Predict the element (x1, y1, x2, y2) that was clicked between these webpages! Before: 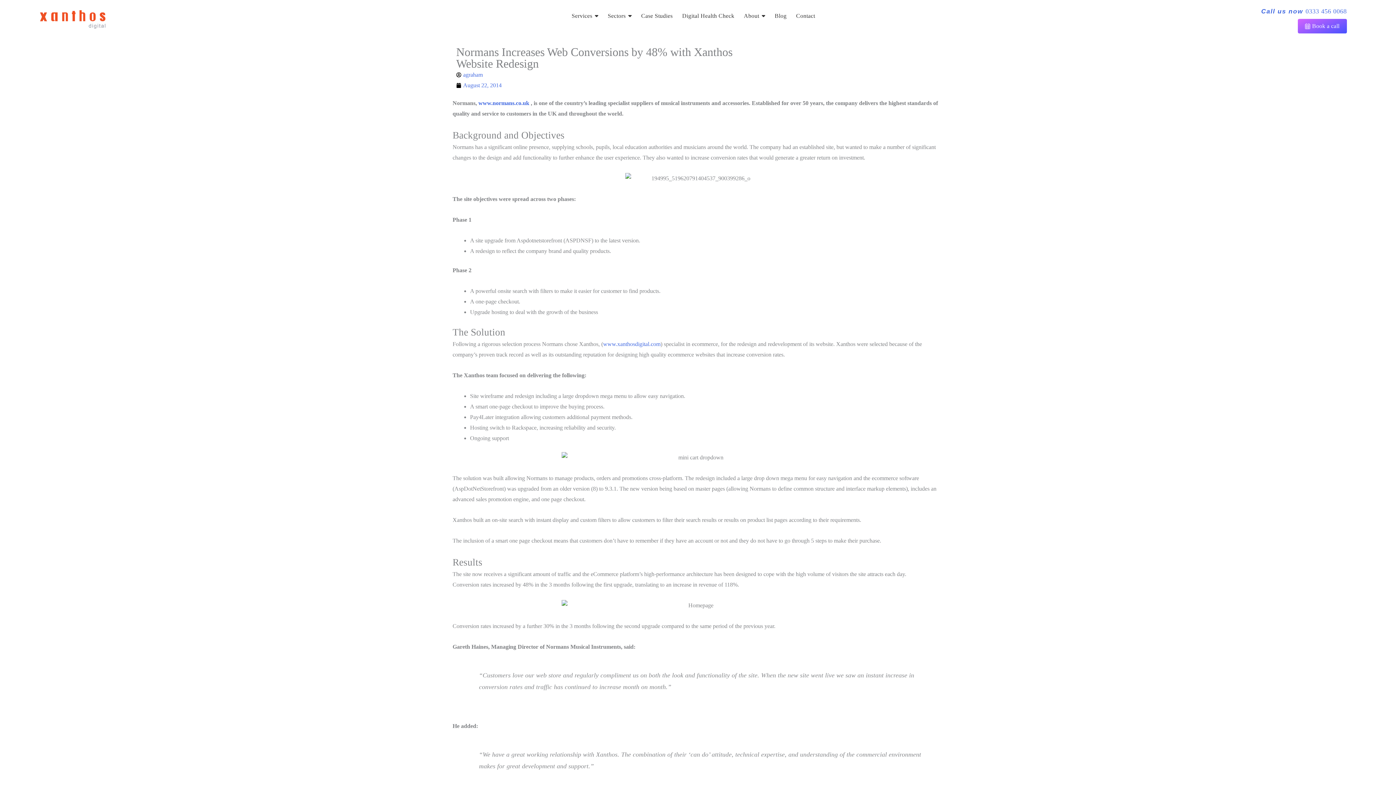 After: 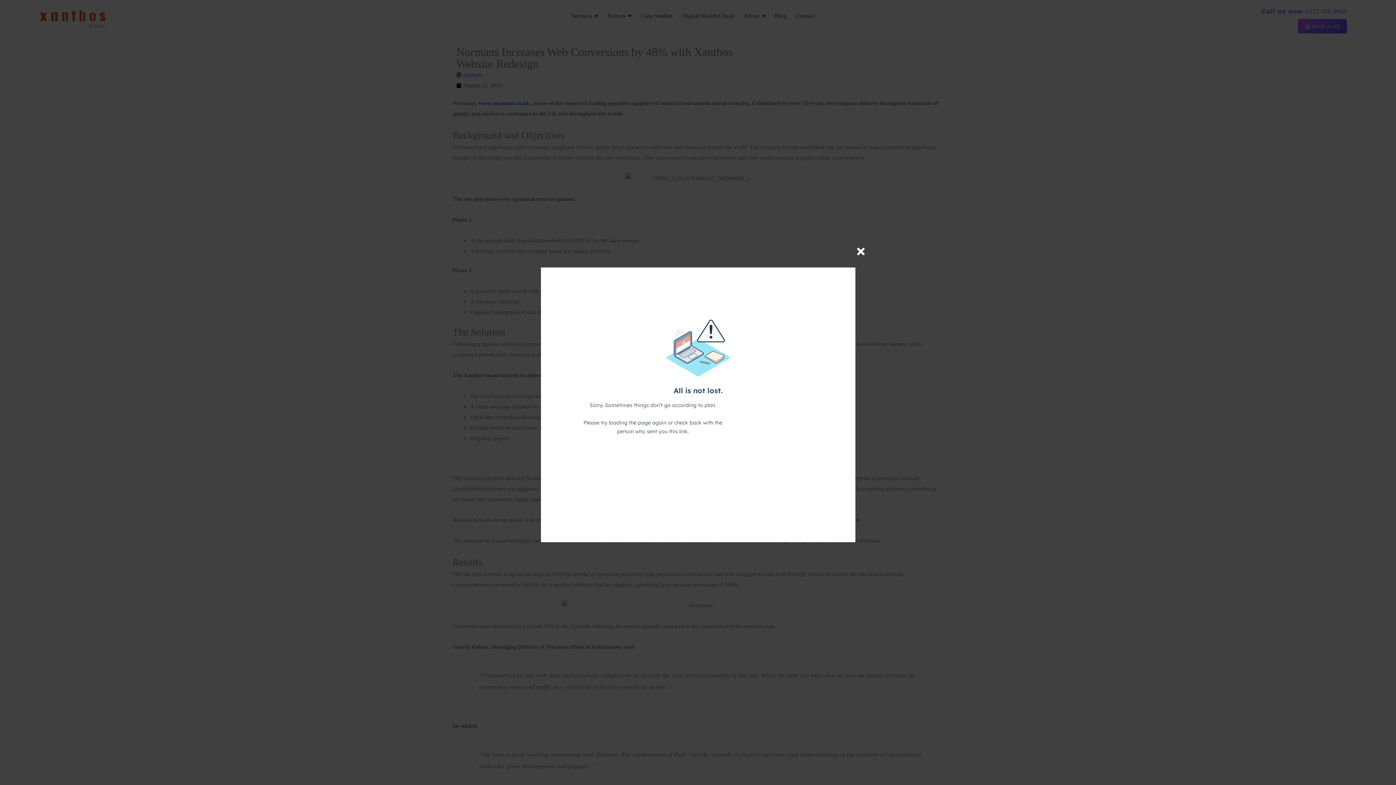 Action: bbox: (1298, 18, 1347, 33) label: Book a call